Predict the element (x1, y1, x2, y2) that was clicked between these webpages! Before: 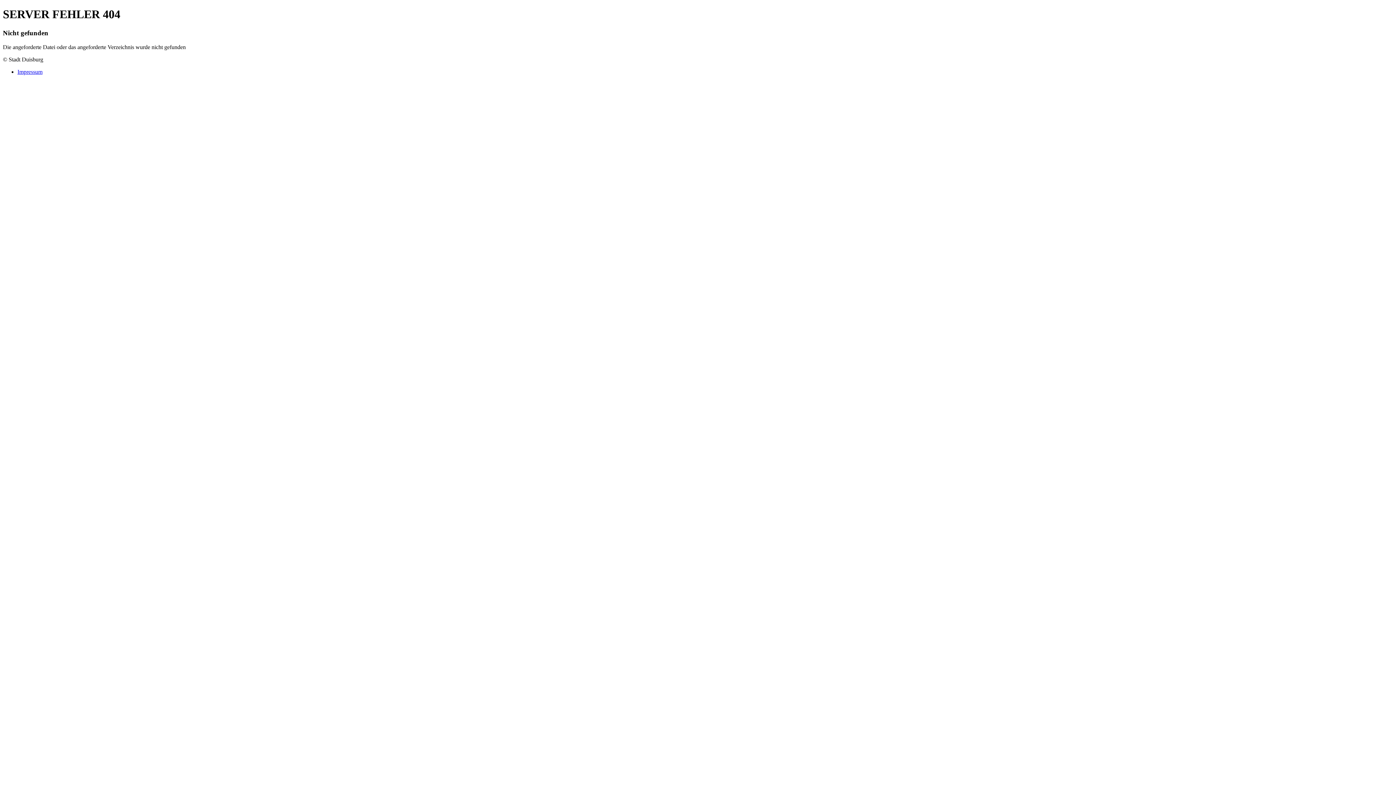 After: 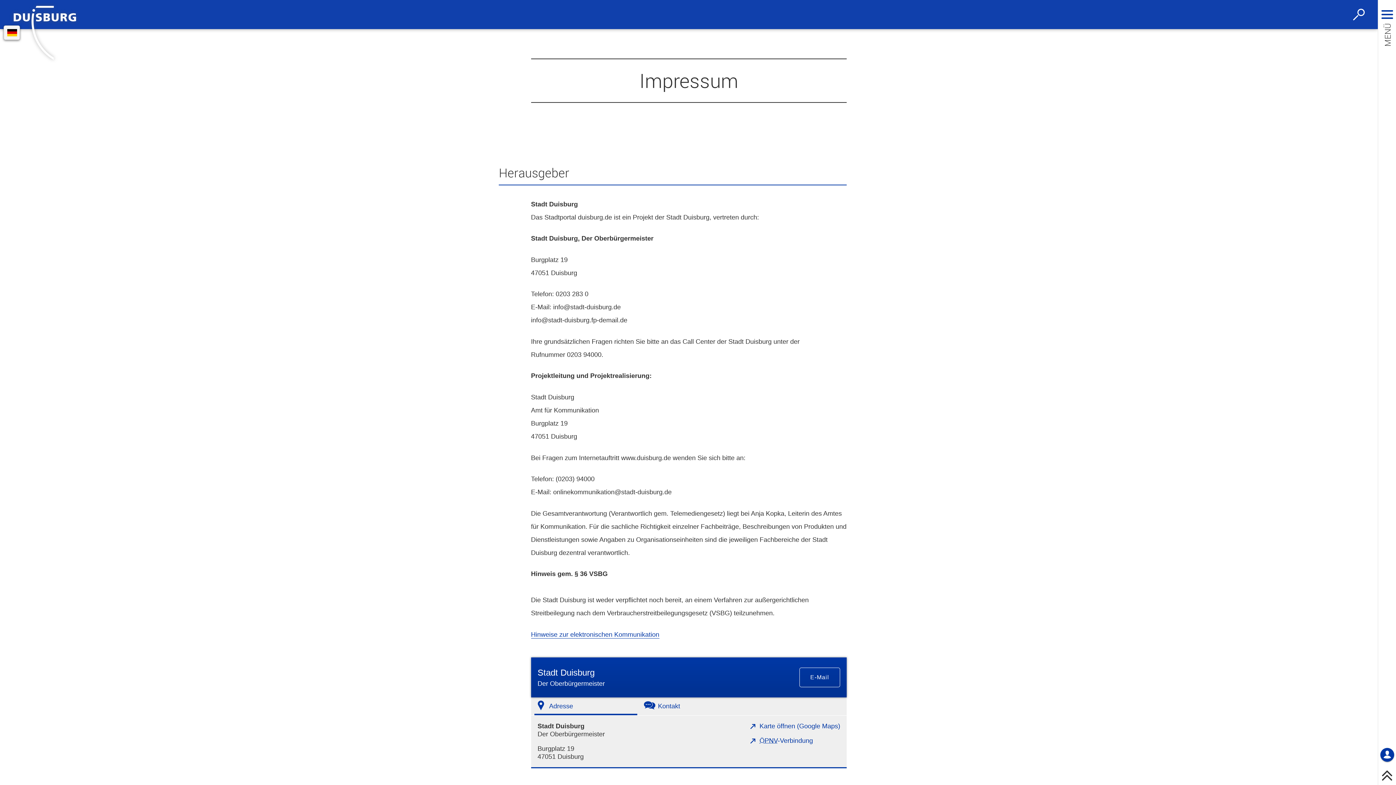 Action: bbox: (17, 68, 42, 74) label: Impressum